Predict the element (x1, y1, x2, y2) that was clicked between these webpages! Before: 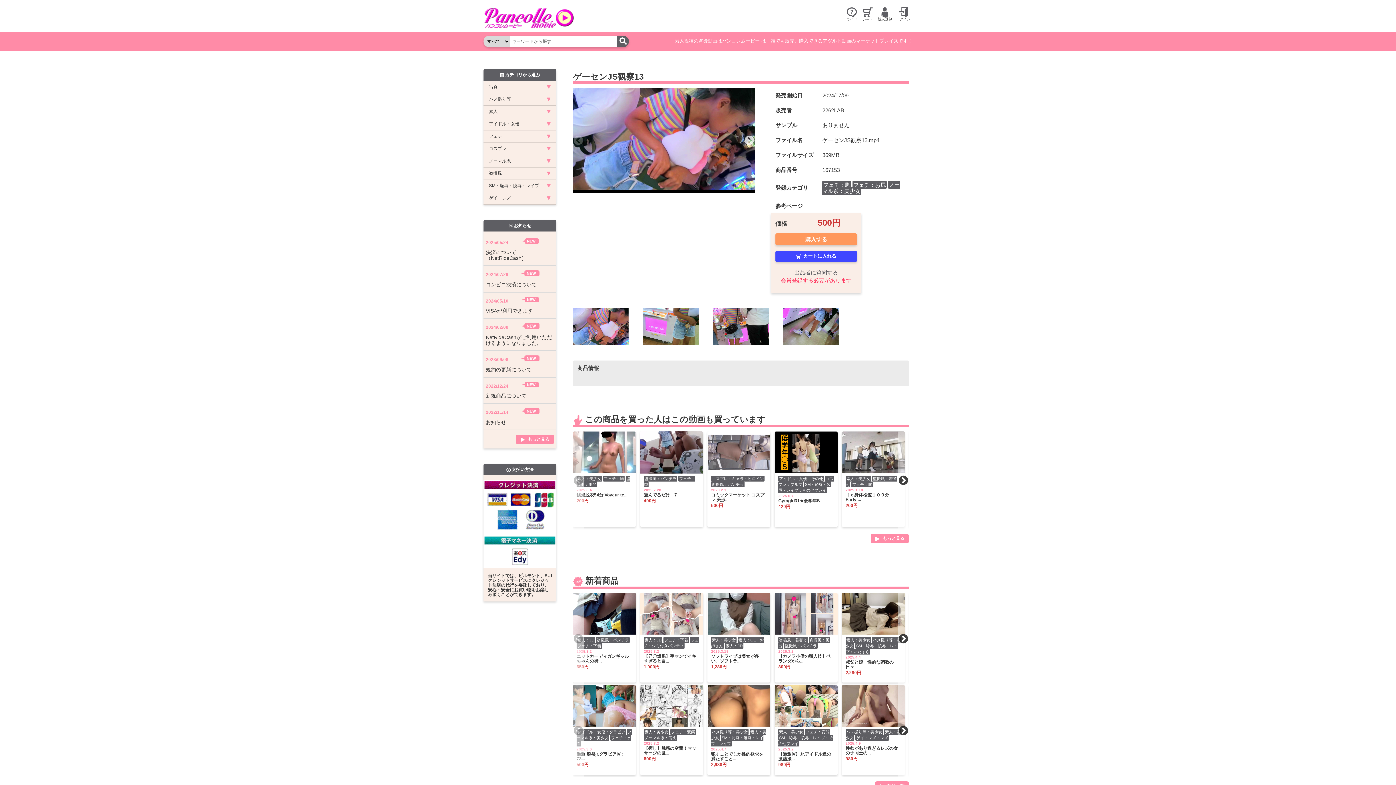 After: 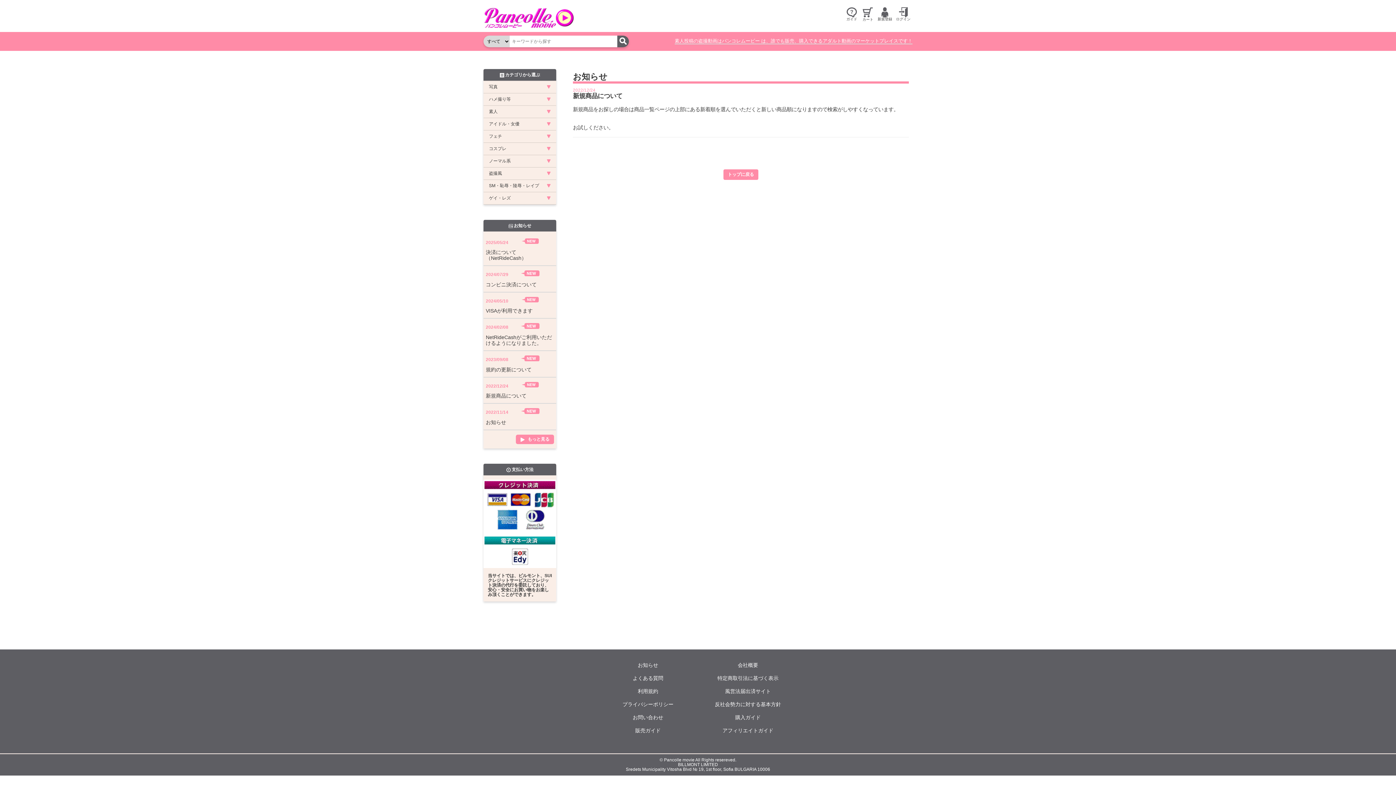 Action: bbox: (483, 377, 556, 404) label: 2022/12/24
新規商品について